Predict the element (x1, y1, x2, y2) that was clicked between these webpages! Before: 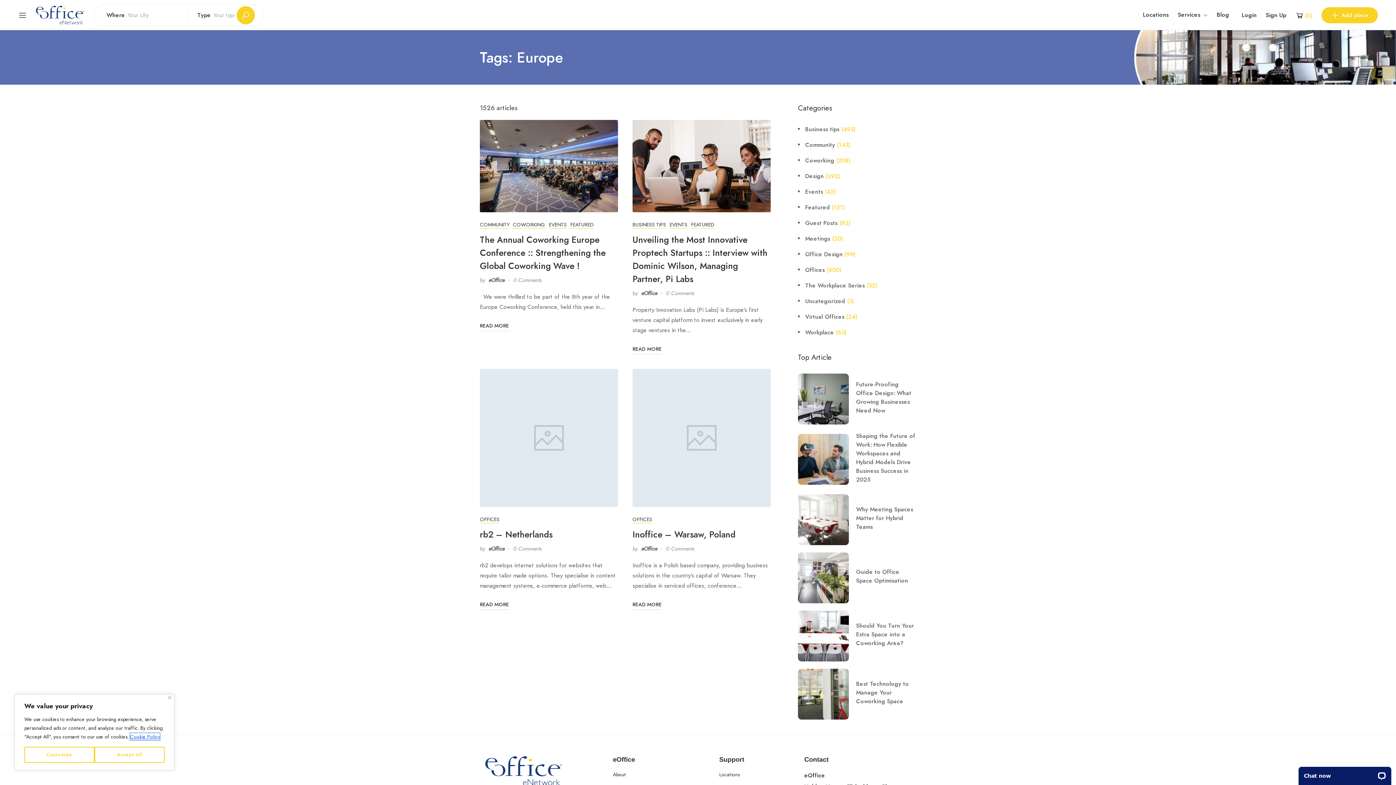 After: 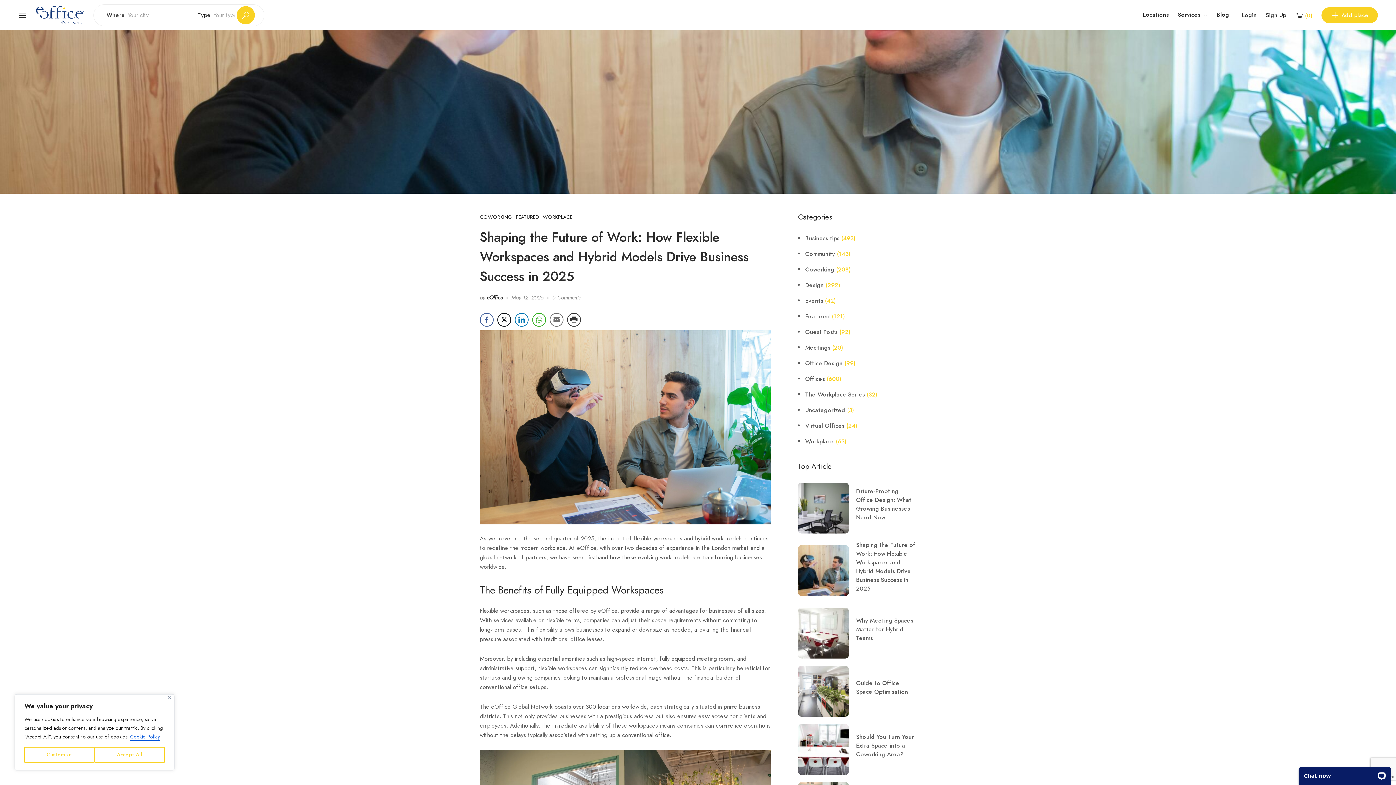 Action: bbox: (856, 432, 916, 484) label: Shaping the Future of Work: How Flexible Workspaces and Hybrid Models Drive Business Success in 2025